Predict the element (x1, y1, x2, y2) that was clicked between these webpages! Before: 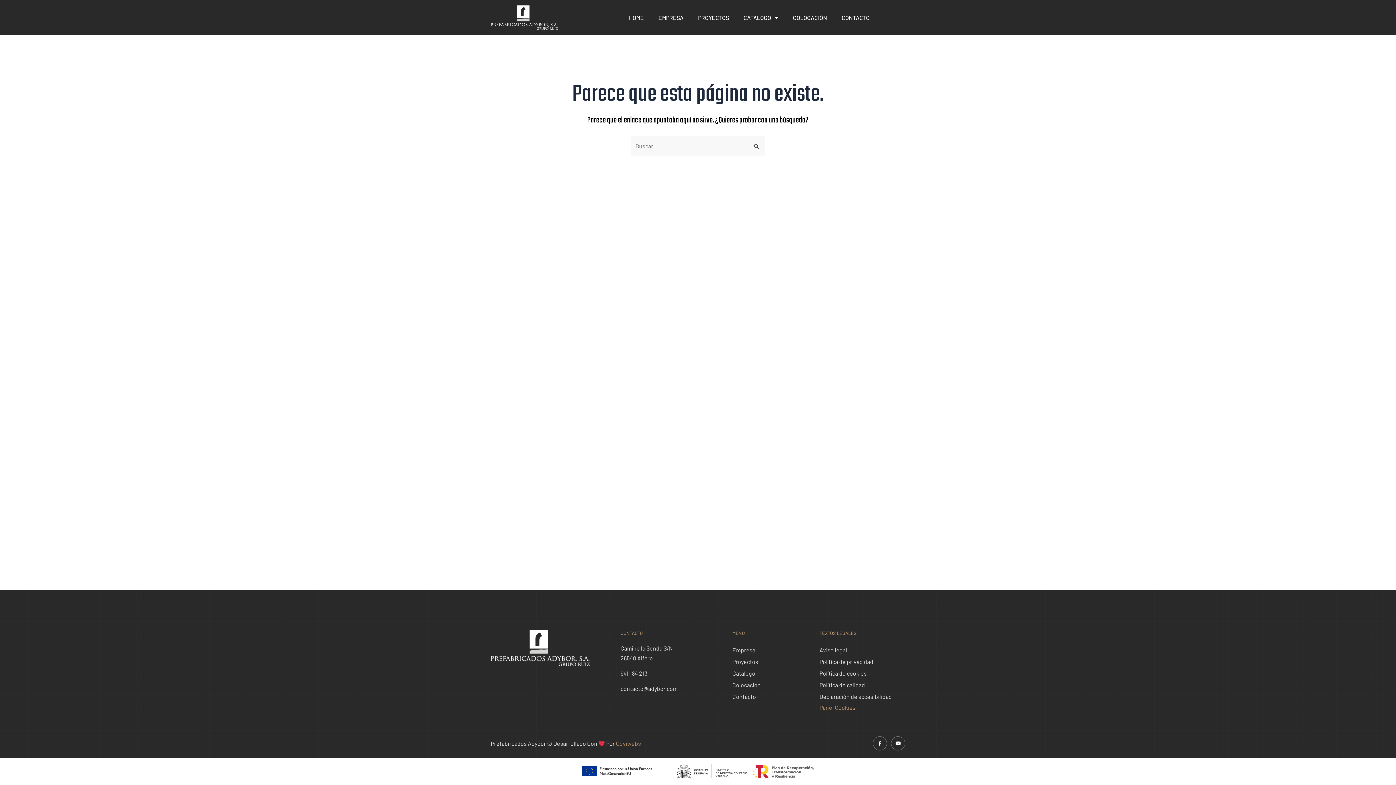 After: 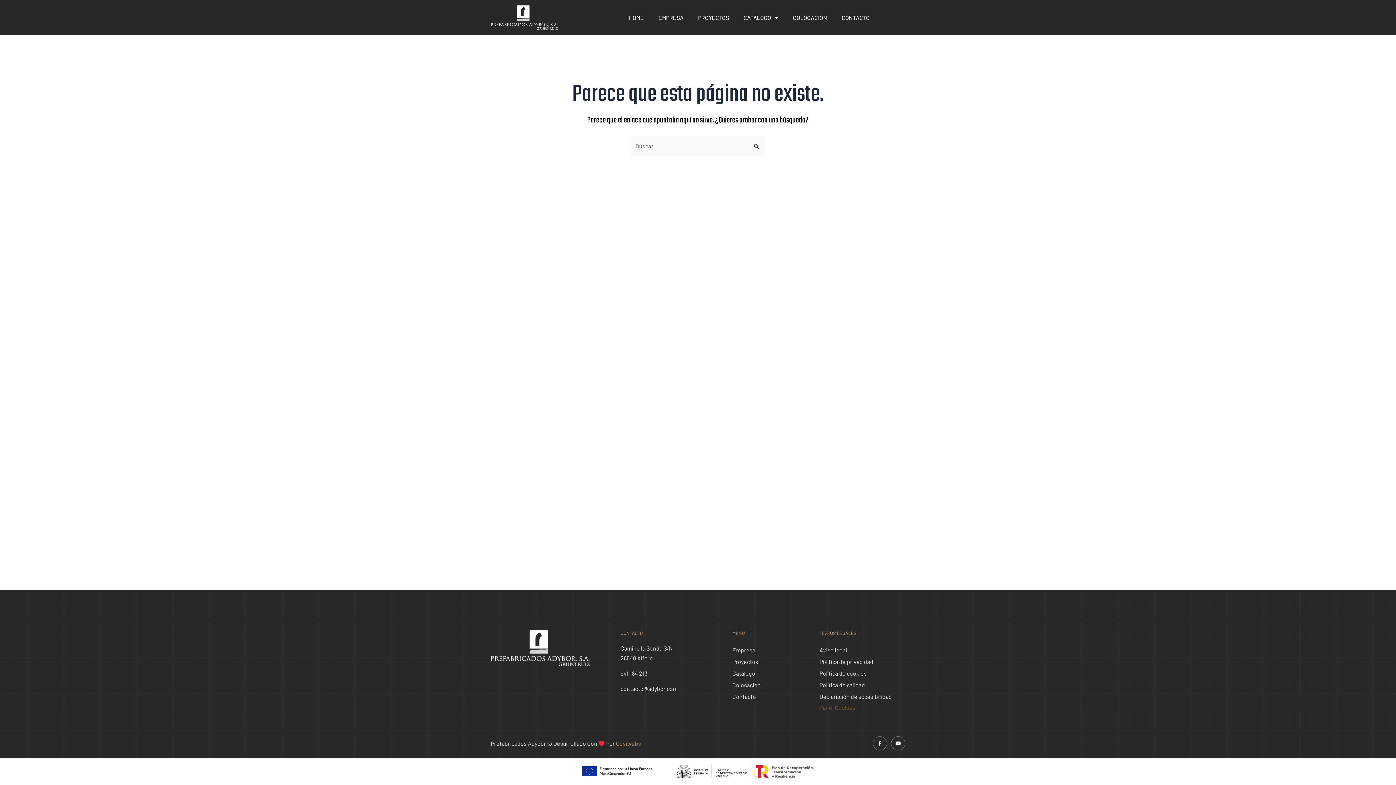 Action: label: Panel Cookies bbox: (819, 704, 855, 711)